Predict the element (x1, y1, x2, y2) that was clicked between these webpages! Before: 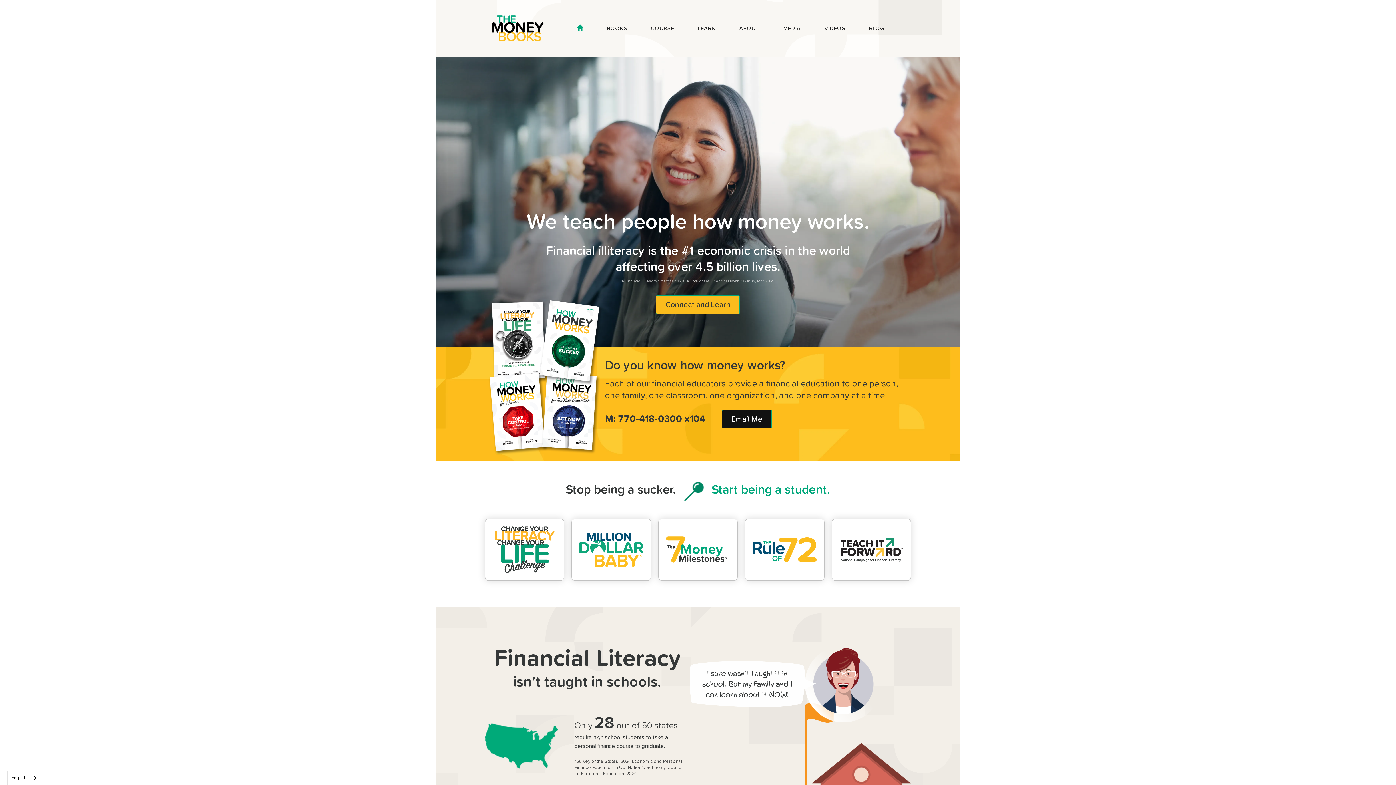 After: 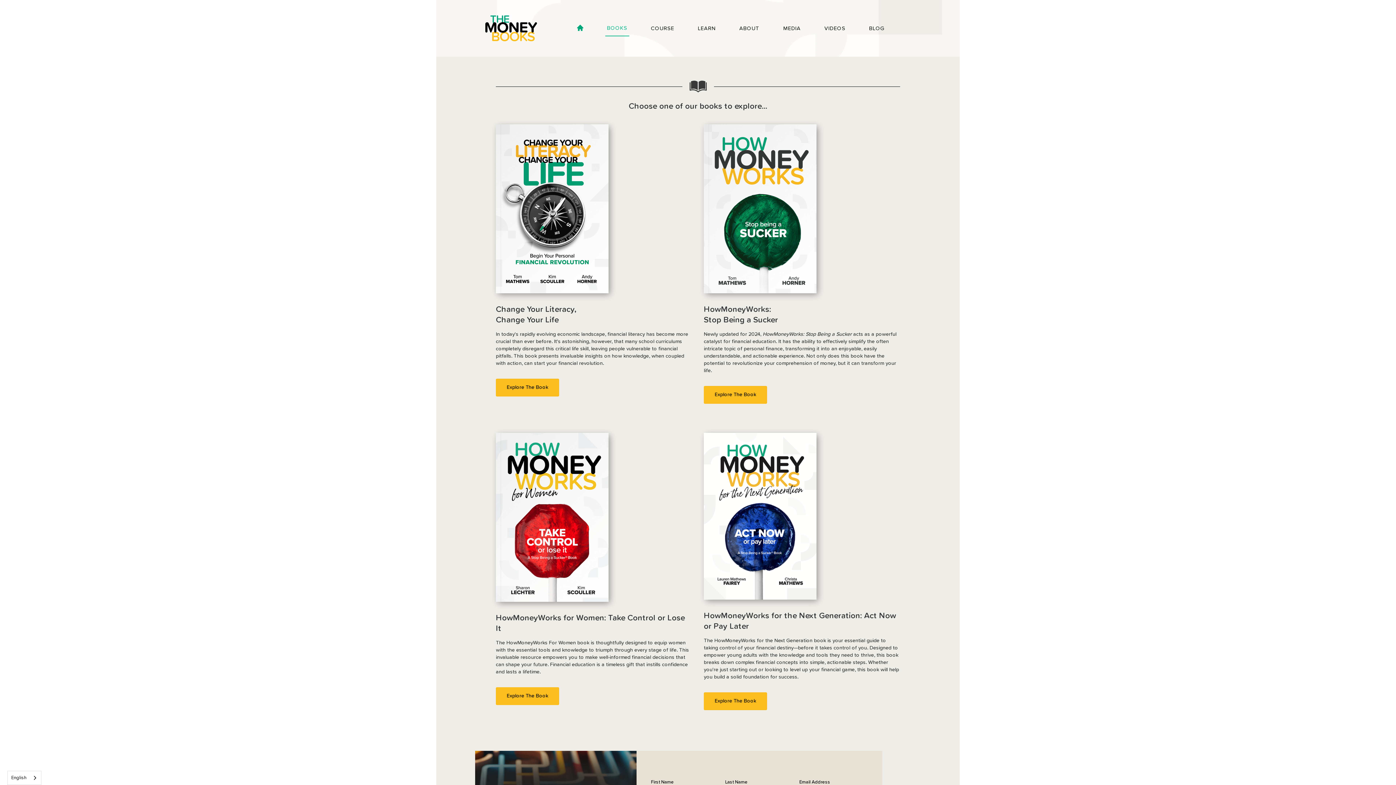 Action: label: BOOKS bbox: (605, 20, 629, 35)